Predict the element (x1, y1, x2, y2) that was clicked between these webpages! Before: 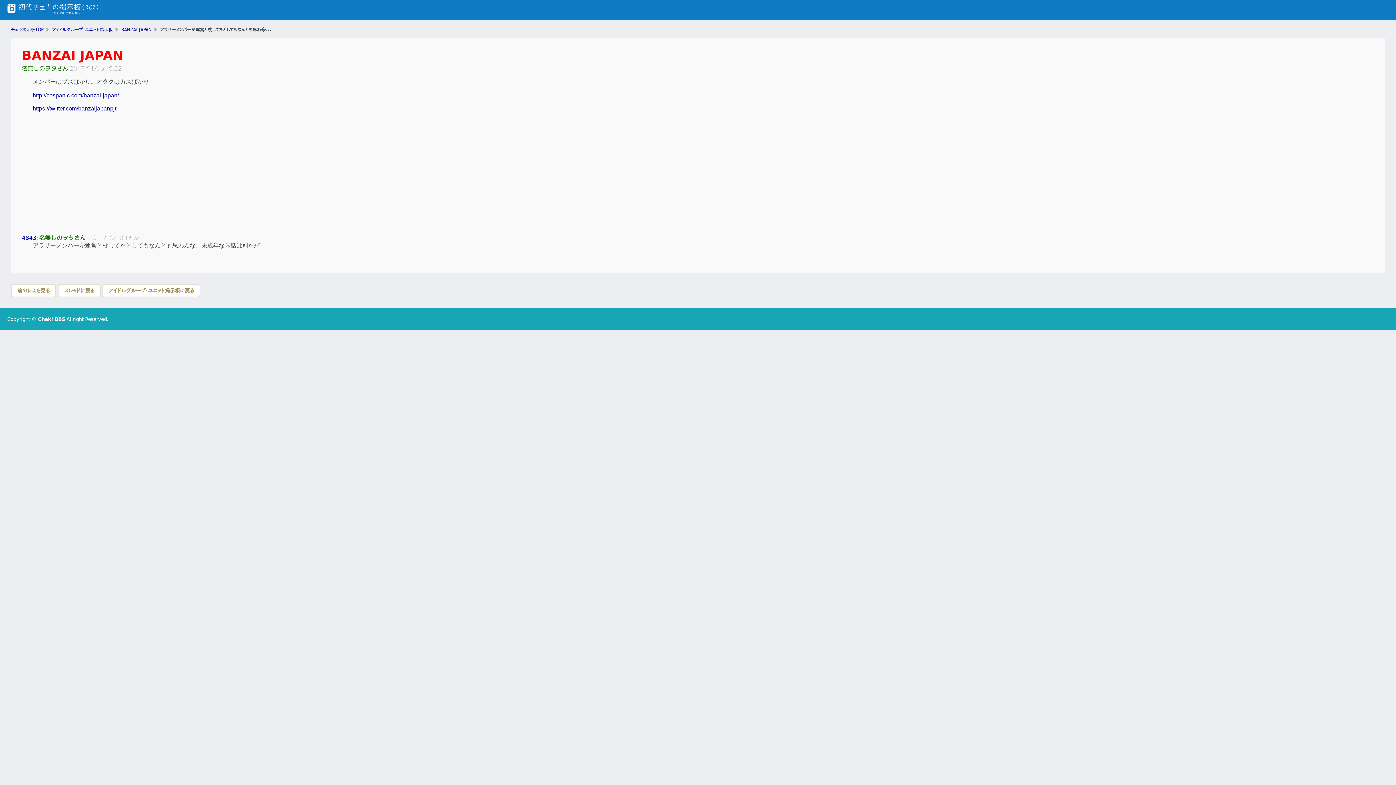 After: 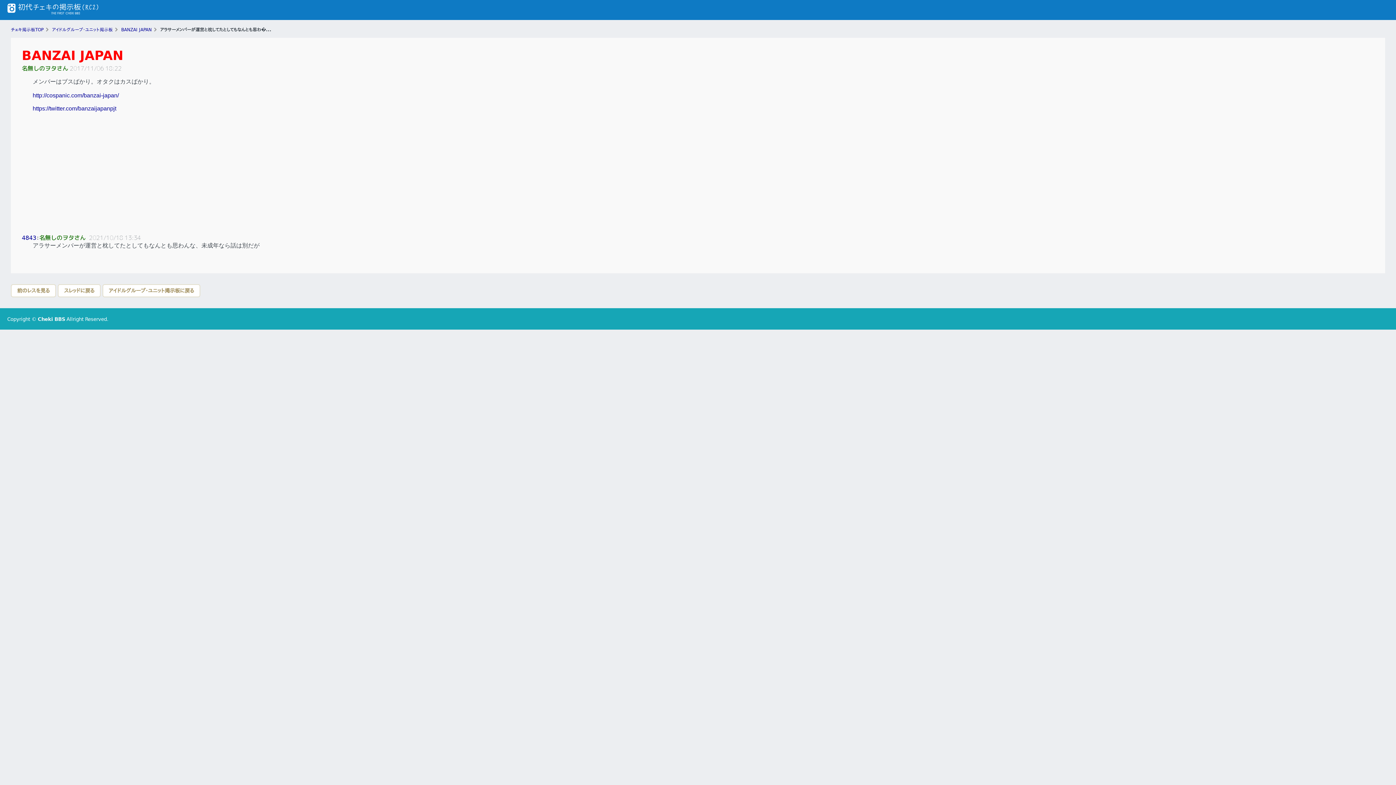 Action: bbox: (21, 234, 36, 241) label: 4843